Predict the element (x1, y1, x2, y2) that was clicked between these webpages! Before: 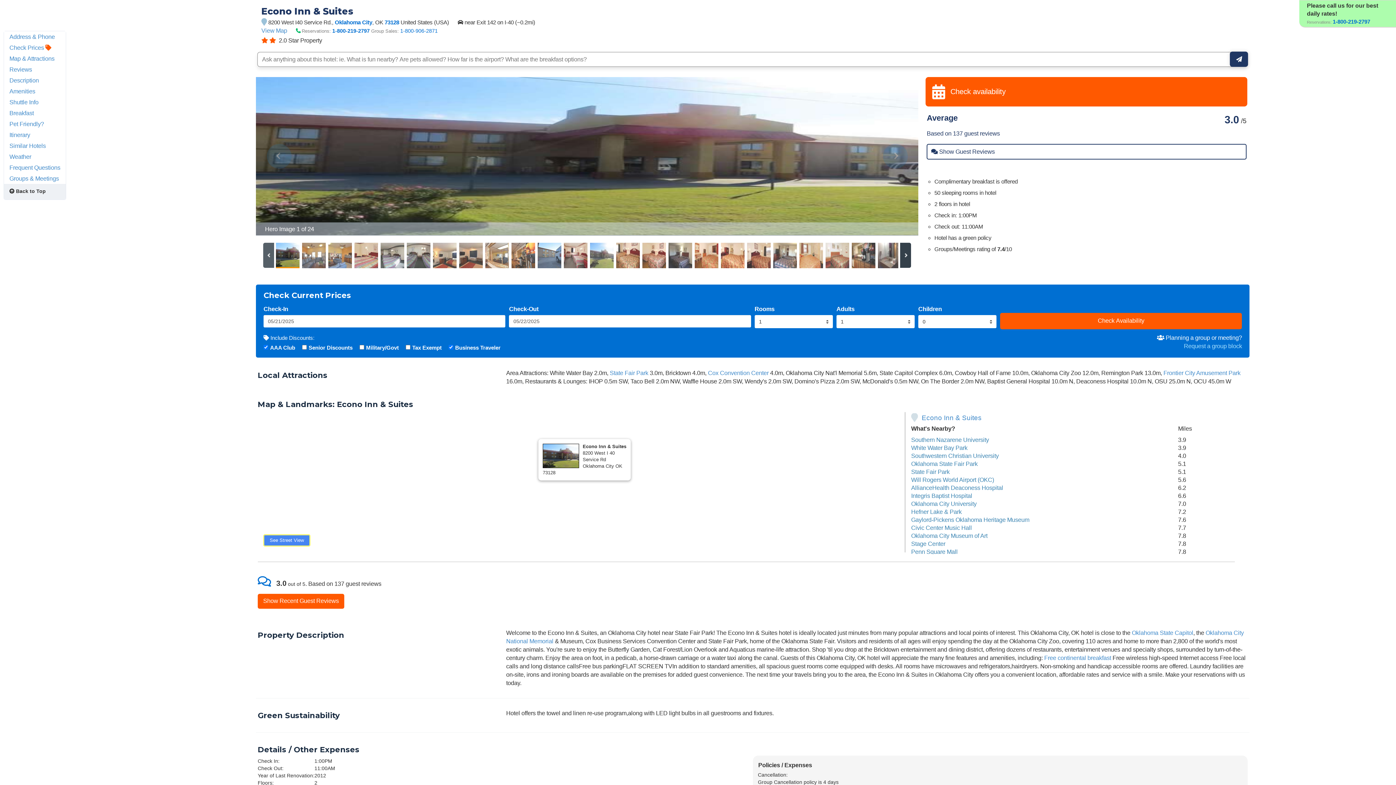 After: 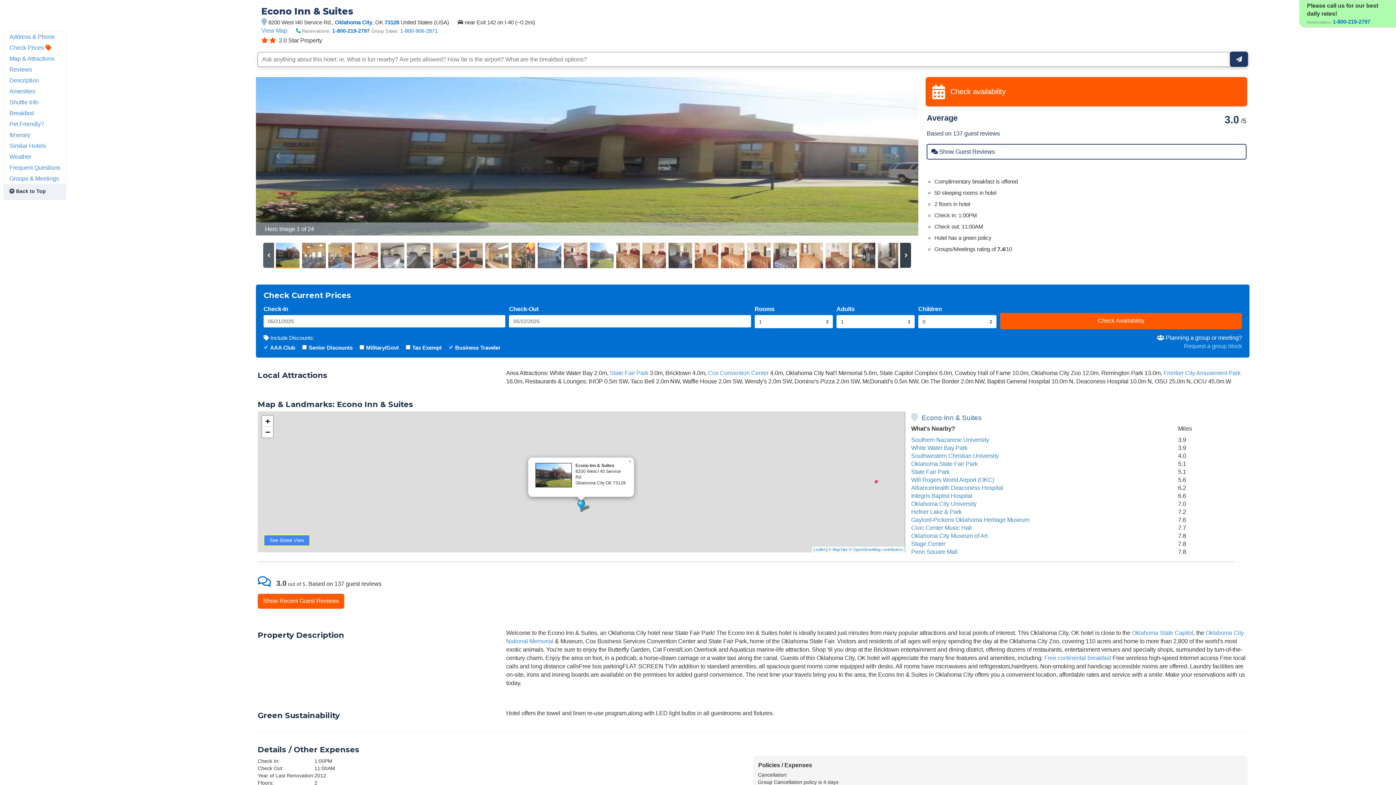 Action: bbox: (921, 414, 981, 421) label: Econo Inn & Suites